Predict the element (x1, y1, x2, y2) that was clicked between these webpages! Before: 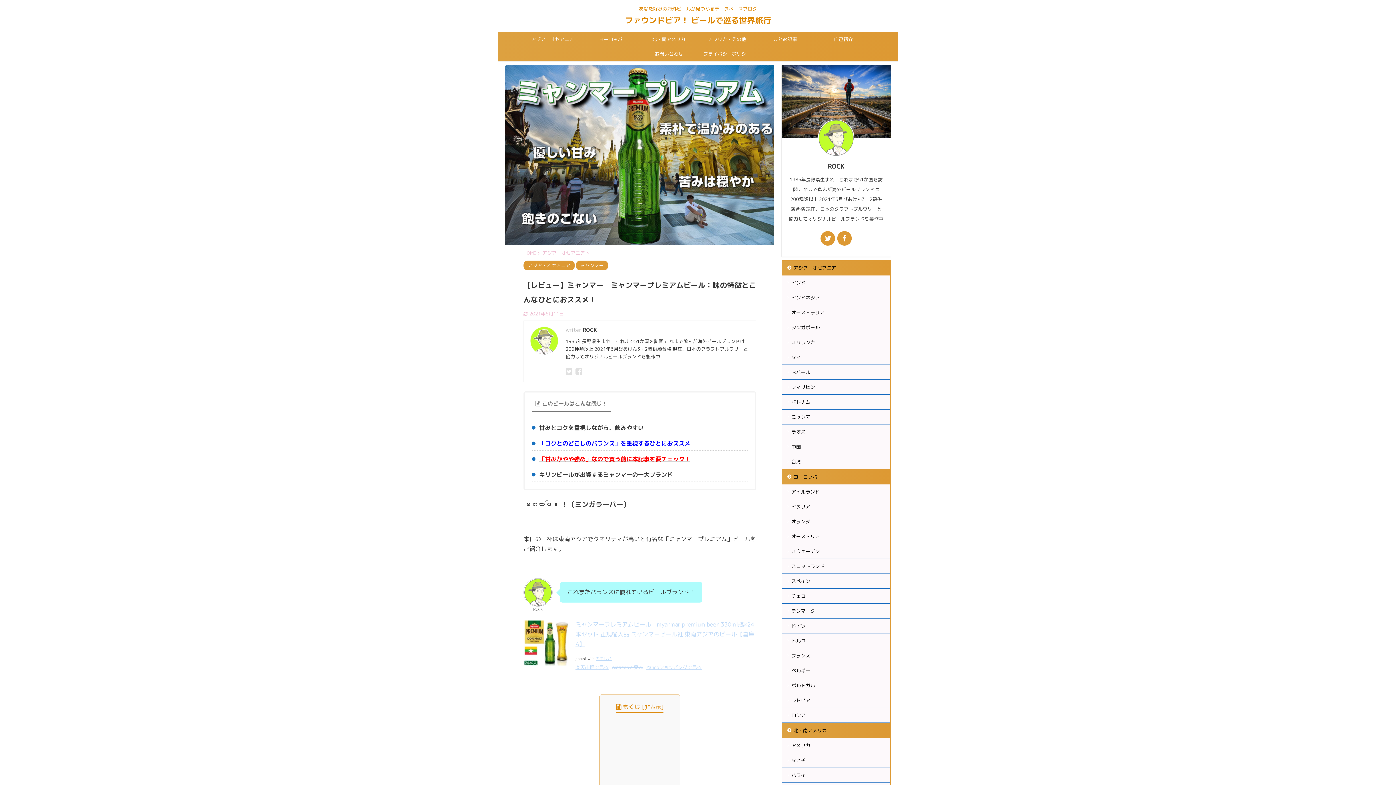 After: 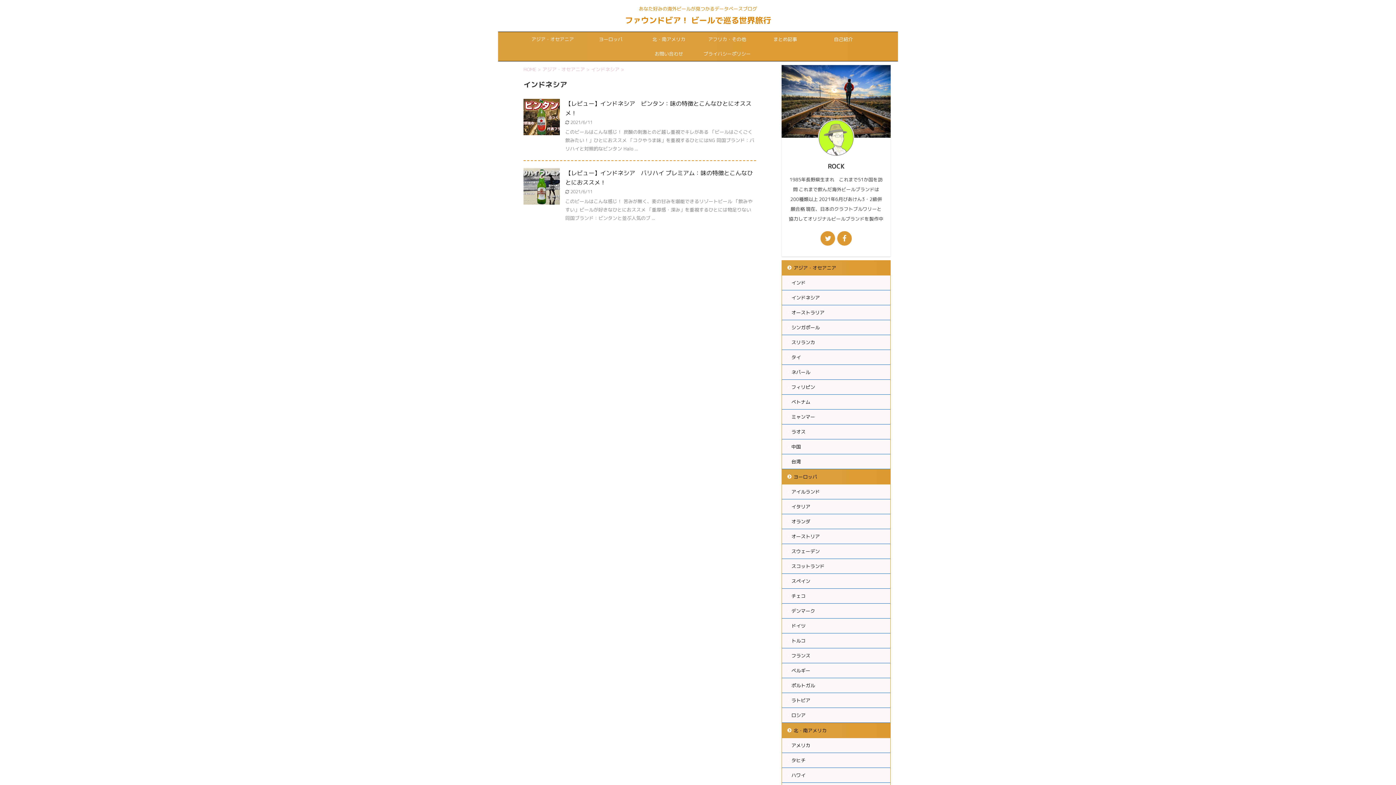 Action: label: インドネシア bbox: (782, 290, 890, 305)